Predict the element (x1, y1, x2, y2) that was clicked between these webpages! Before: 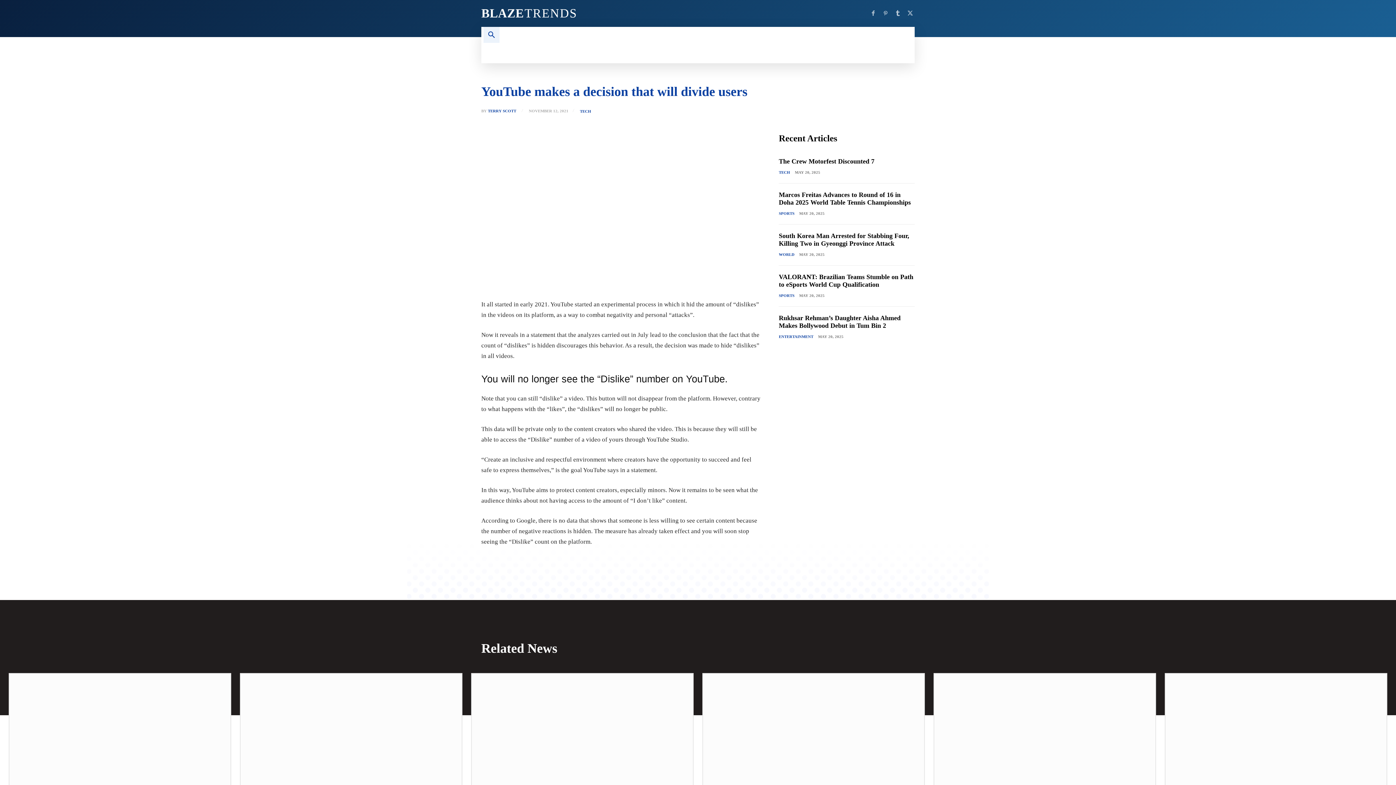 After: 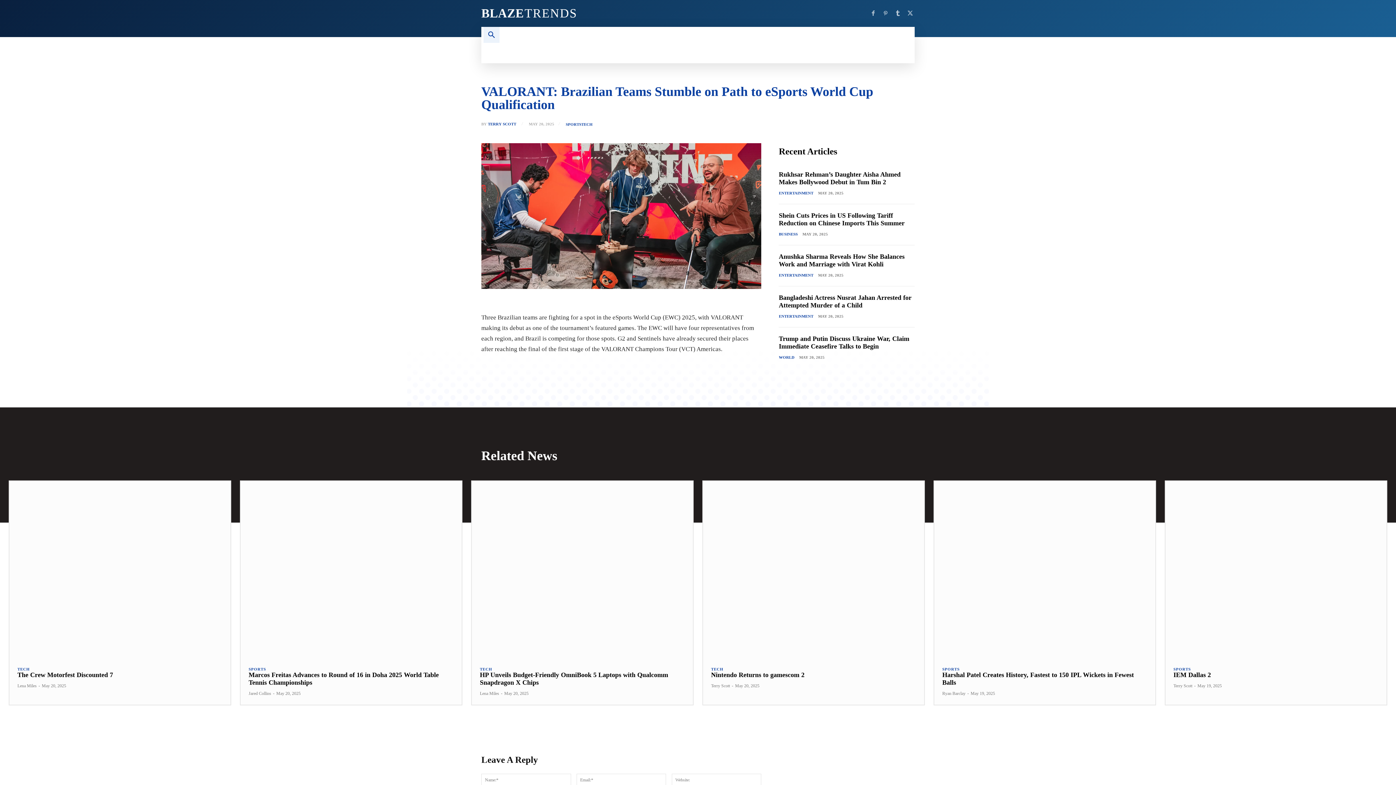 Action: bbox: (779, 273, 913, 288) label: VALORANT: Brazilian Teams Stumble on Path to eSports World Cup Qualification